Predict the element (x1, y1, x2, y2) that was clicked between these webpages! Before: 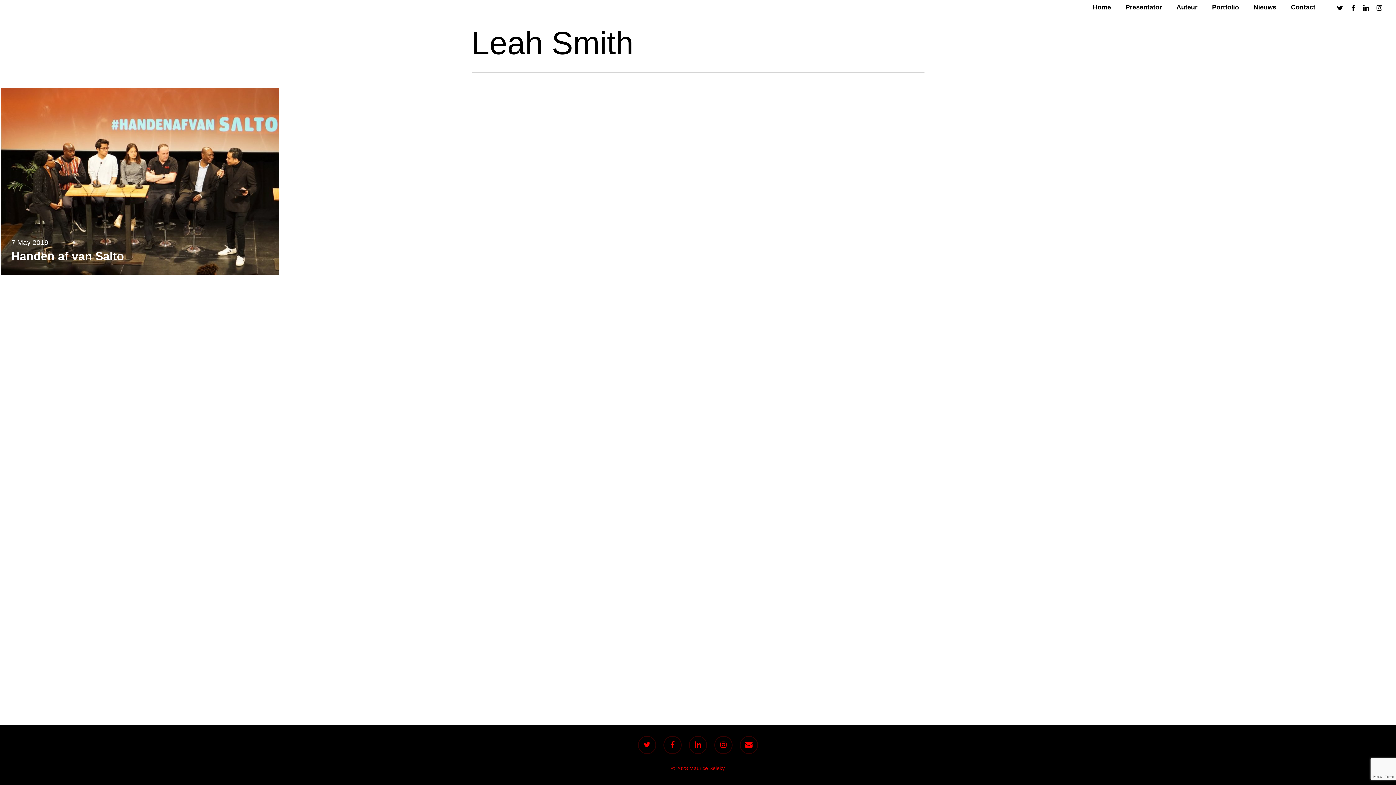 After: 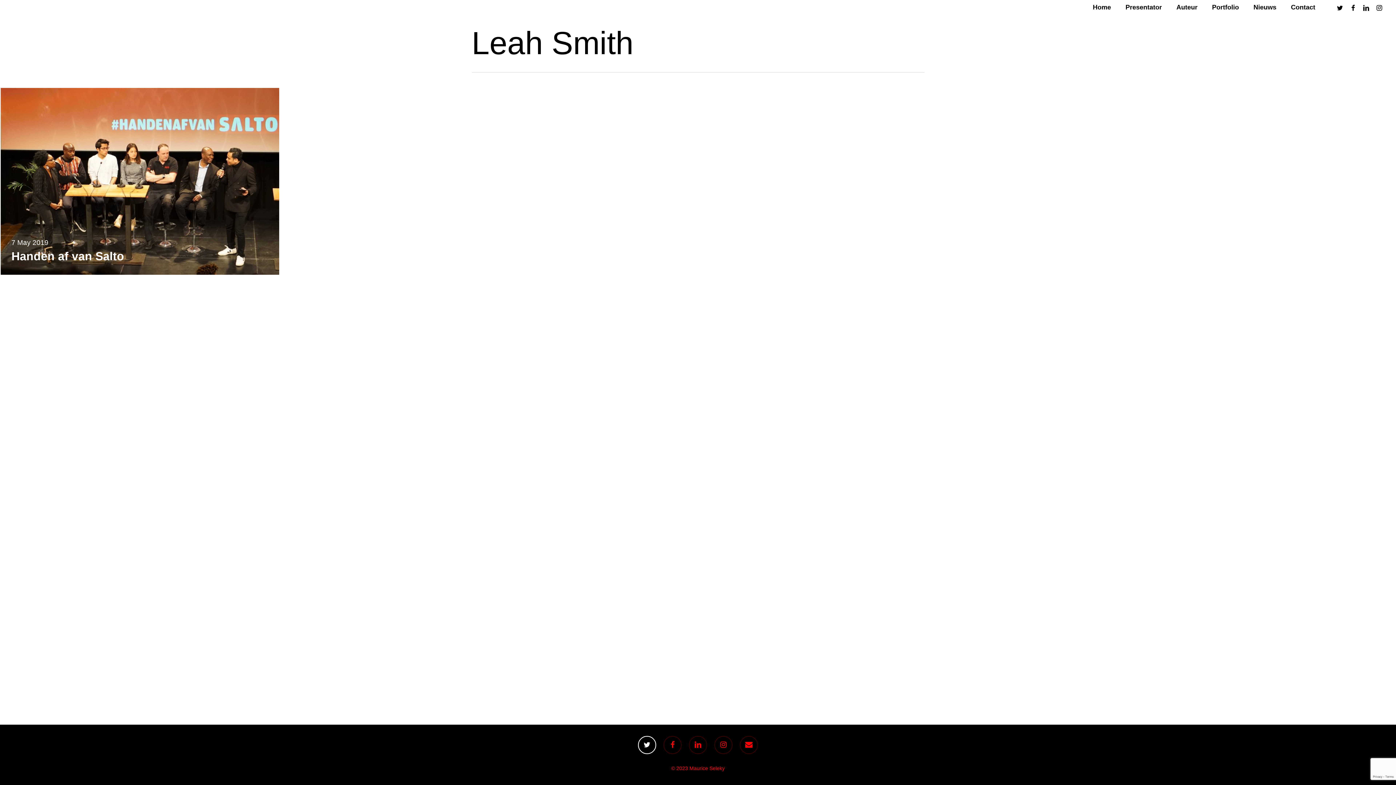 Action: bbox: (638, 736, 656, 754) label: twitter